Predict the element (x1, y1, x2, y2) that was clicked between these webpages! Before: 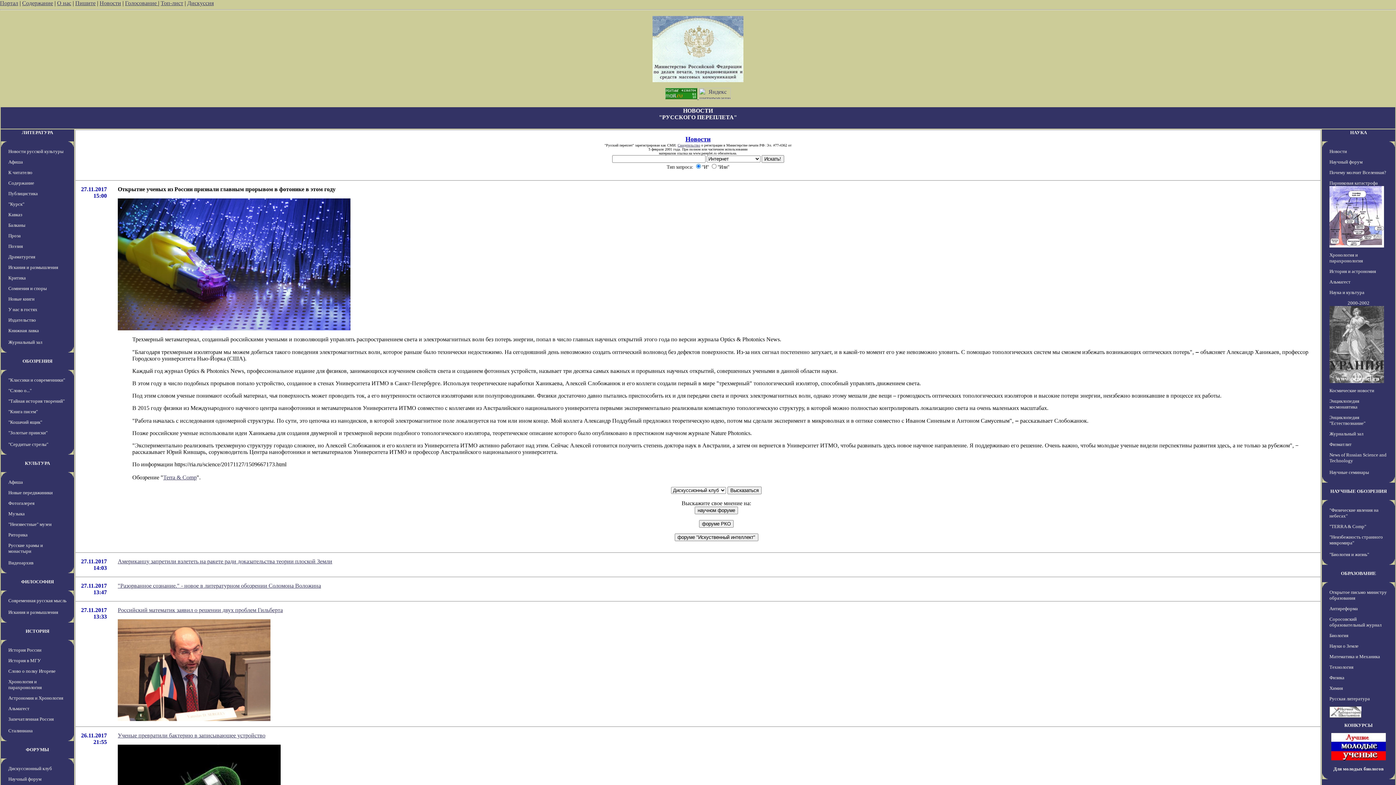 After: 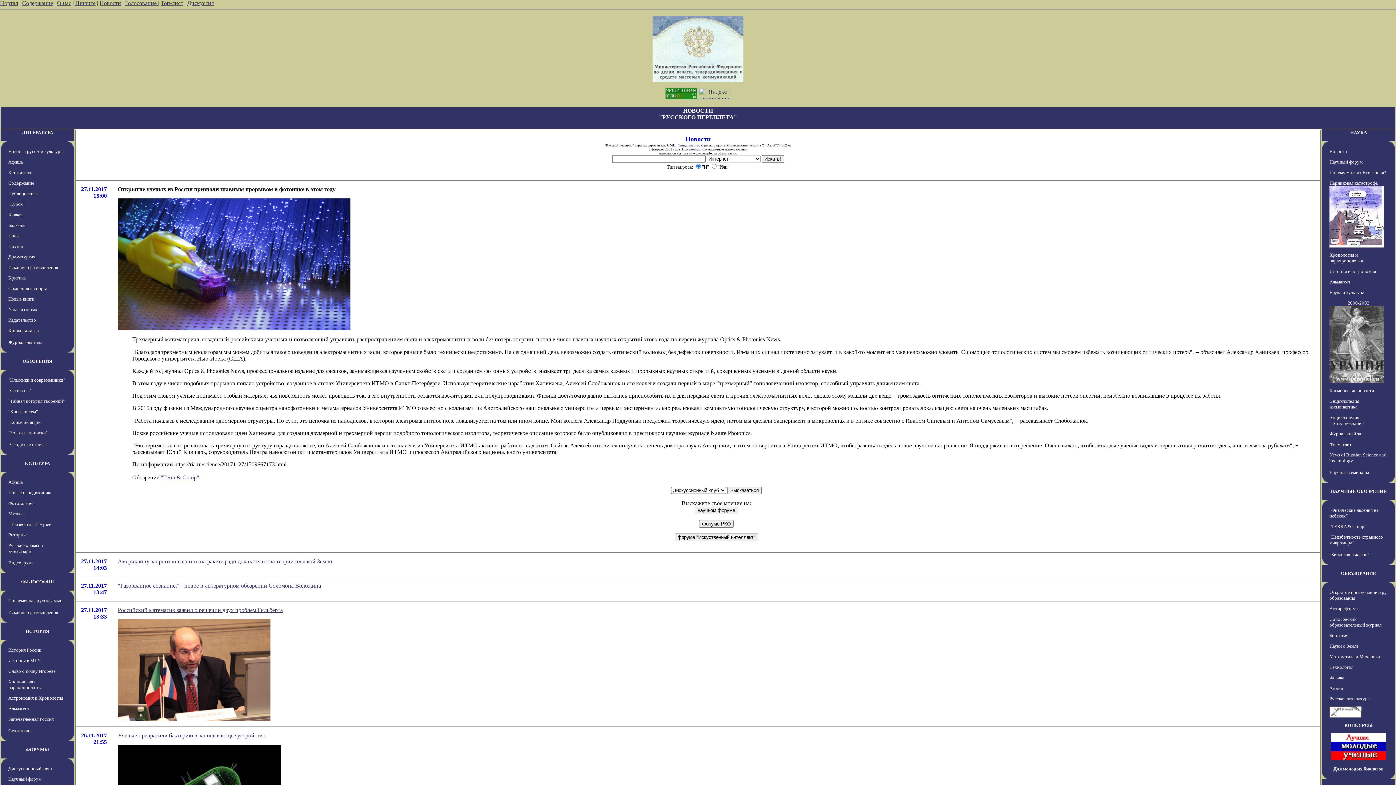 Action: bbox: (81, 582, 106, 589) label: 27.11.2017